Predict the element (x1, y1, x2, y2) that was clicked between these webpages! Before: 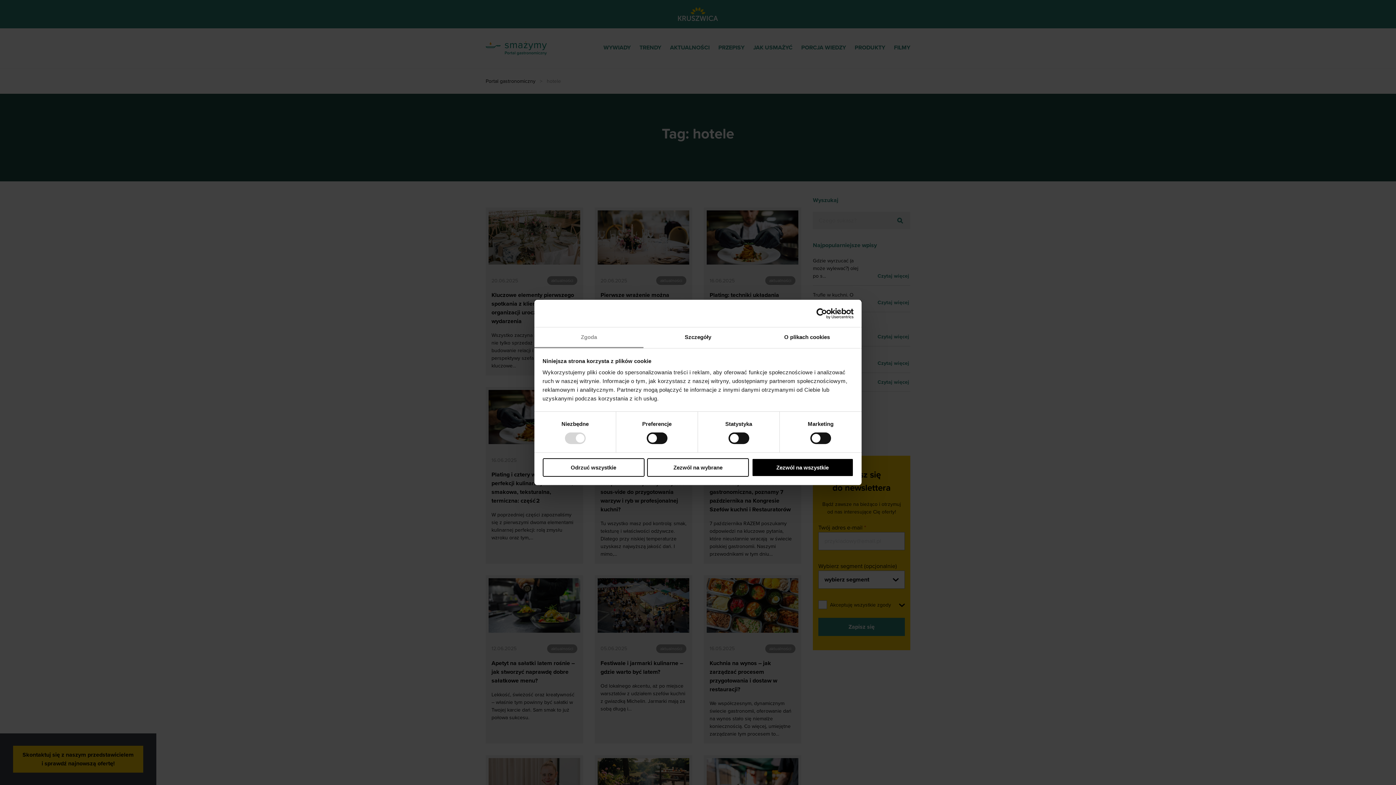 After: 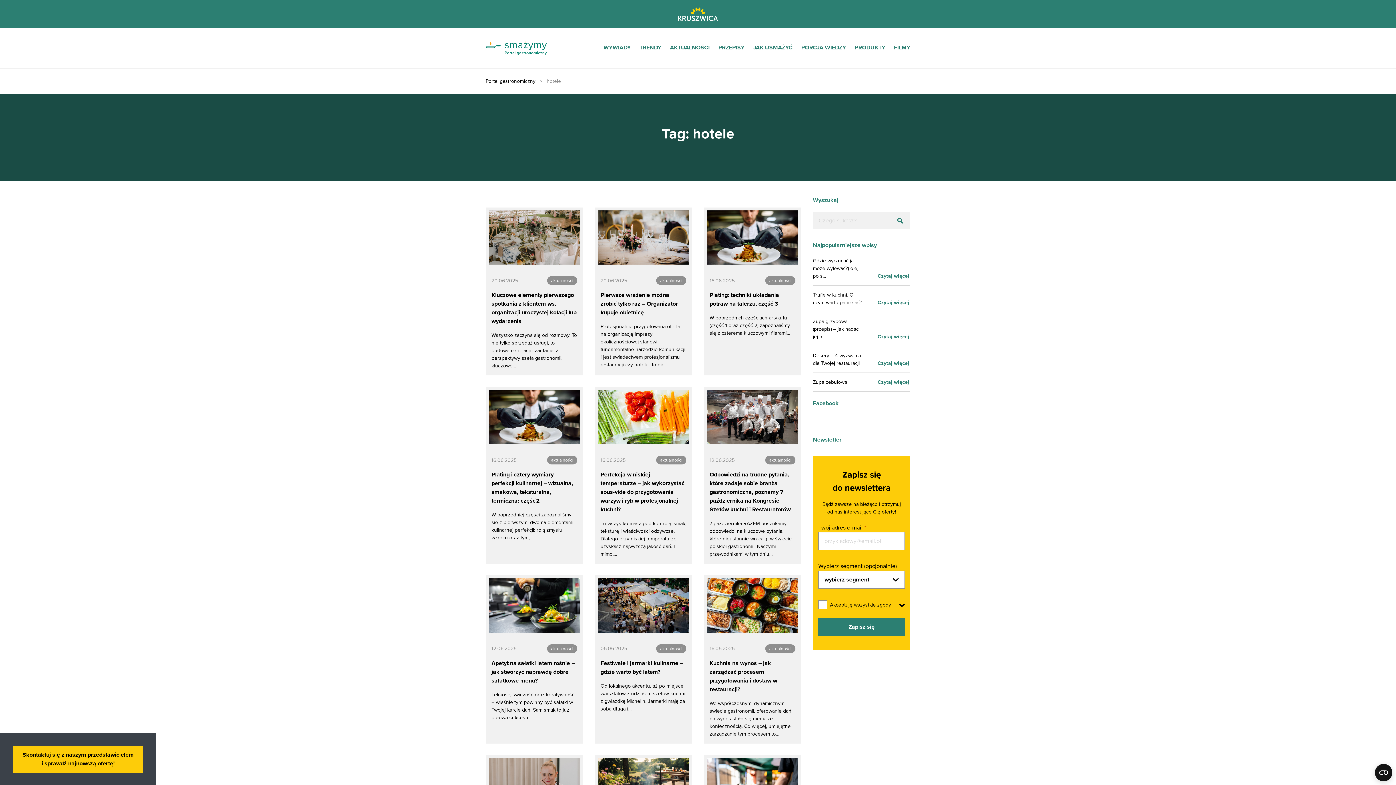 Action: label: Odrzuć wszystkie bbox: (542, 458, 644, 476)